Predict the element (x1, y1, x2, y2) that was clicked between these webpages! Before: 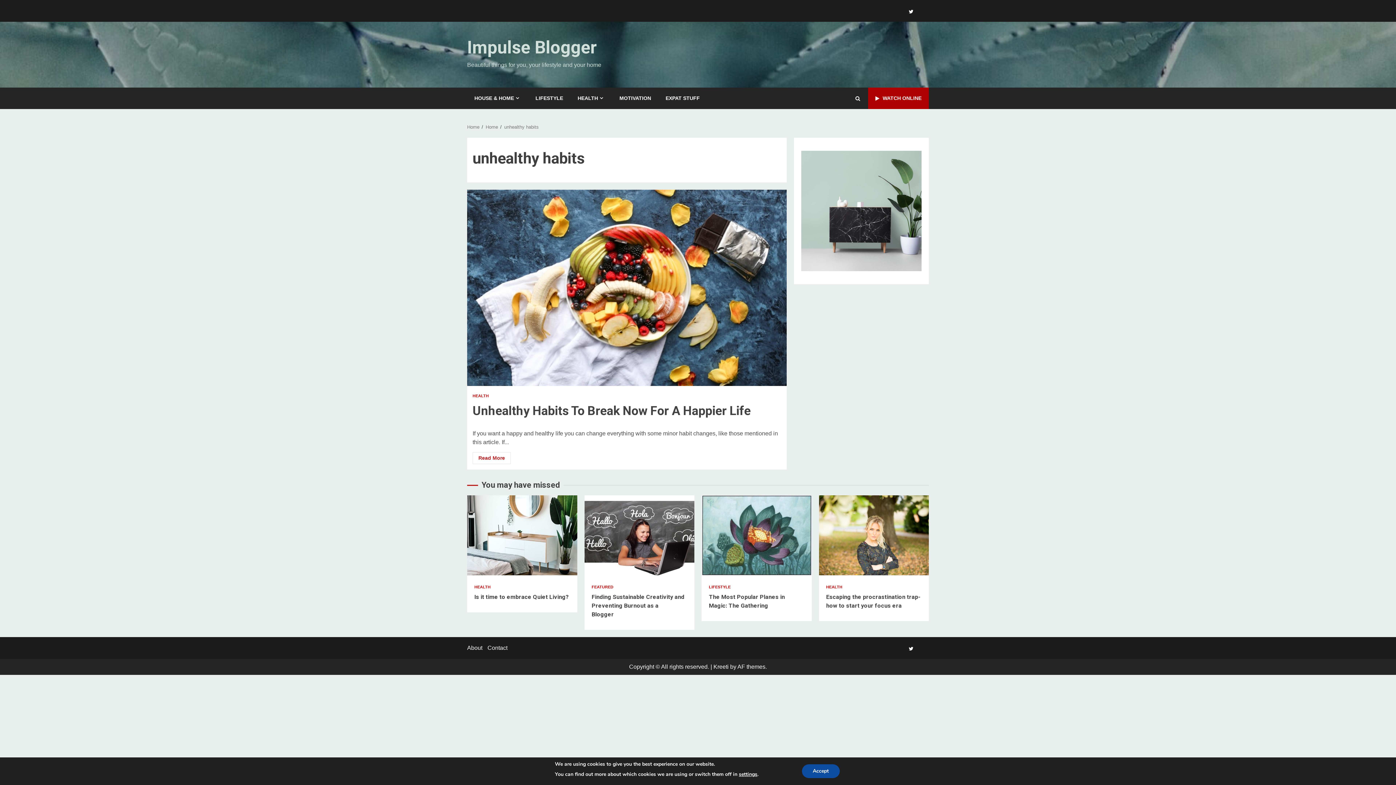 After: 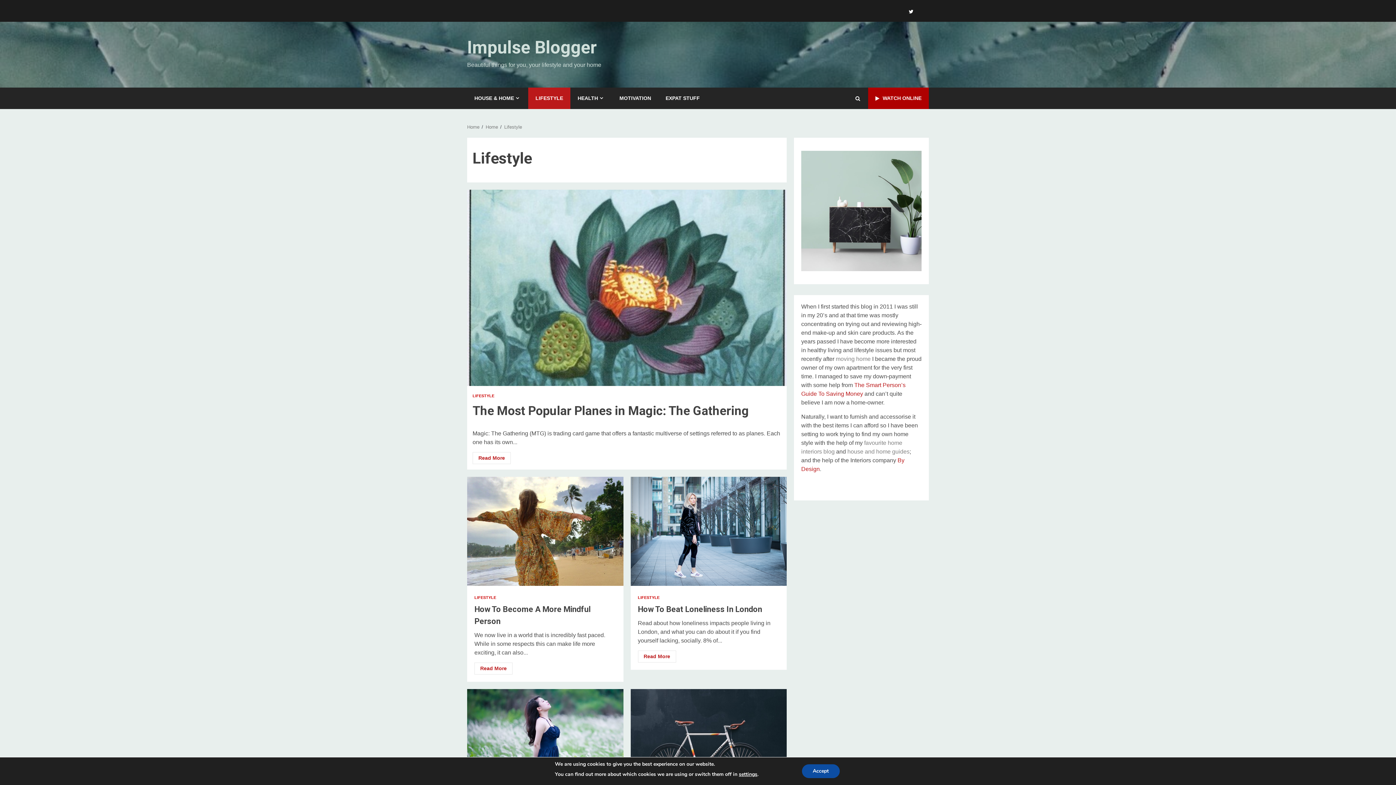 Action: label: LIFESTYLE bbox: (535, 94, 563, 101)